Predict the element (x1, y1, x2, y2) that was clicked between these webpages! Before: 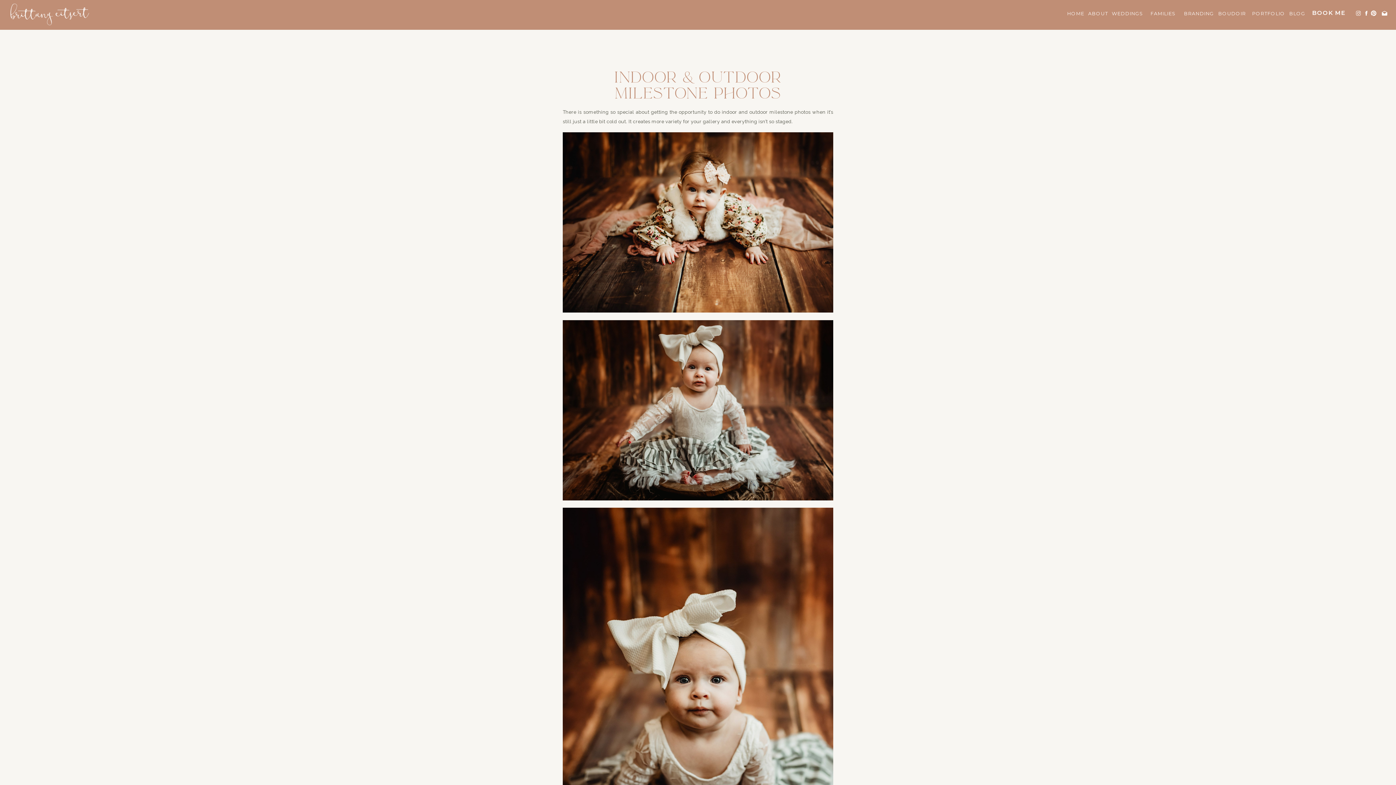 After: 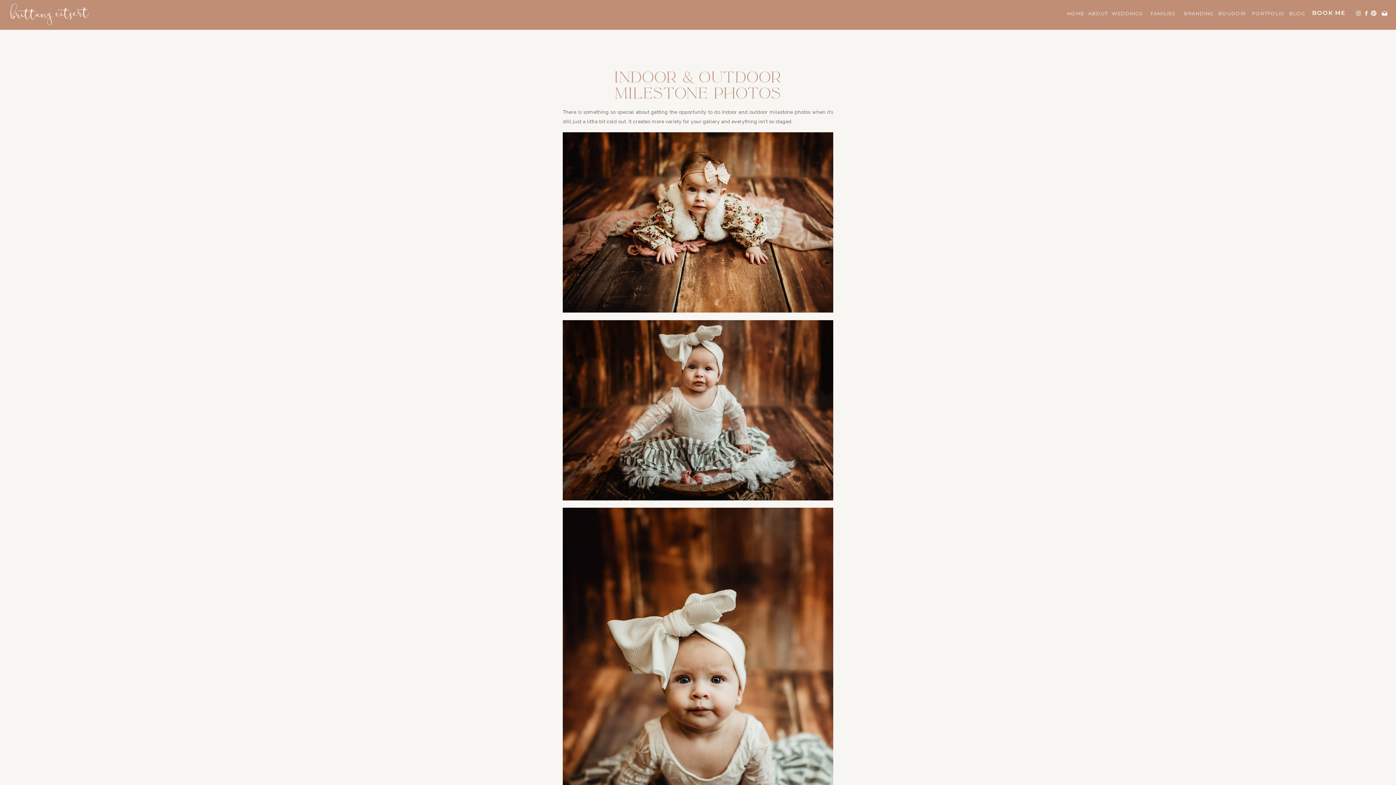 Action: label: BOUDOIR bbox: (1218, 9, 1246, 20)